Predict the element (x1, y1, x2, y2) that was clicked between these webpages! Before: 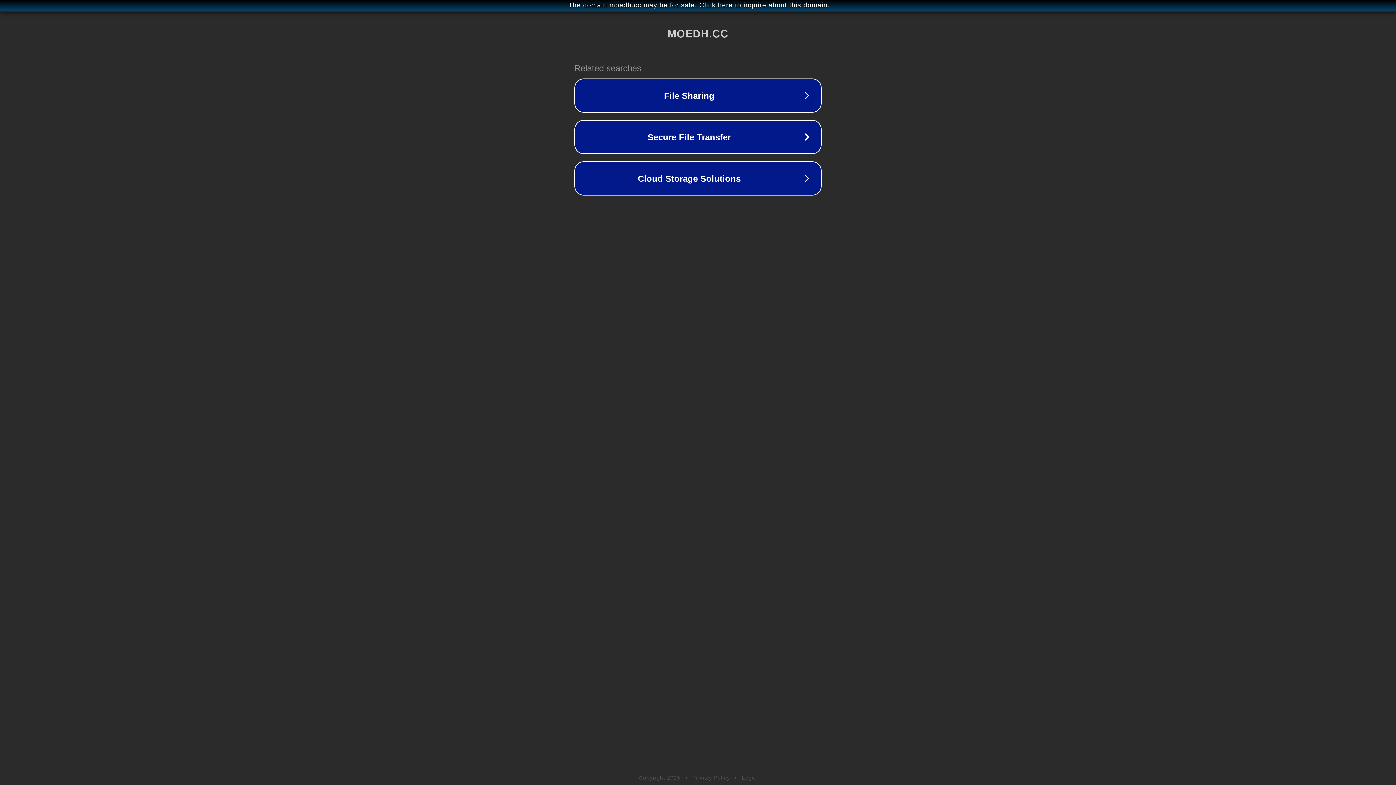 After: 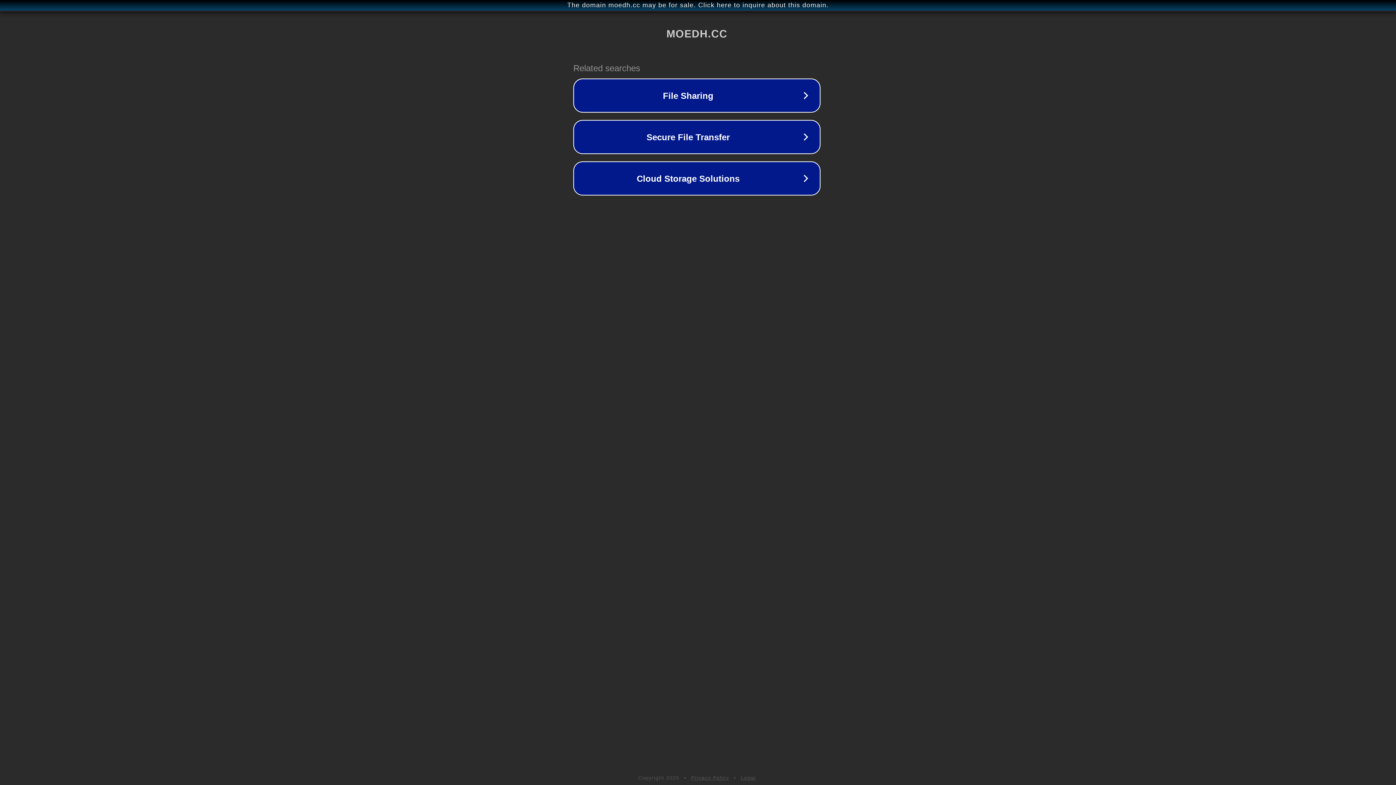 Action: label: The domain moedh.cc may be for sale. Click here to inquire about this domain. bbox: (1, 1, 1397, 9)